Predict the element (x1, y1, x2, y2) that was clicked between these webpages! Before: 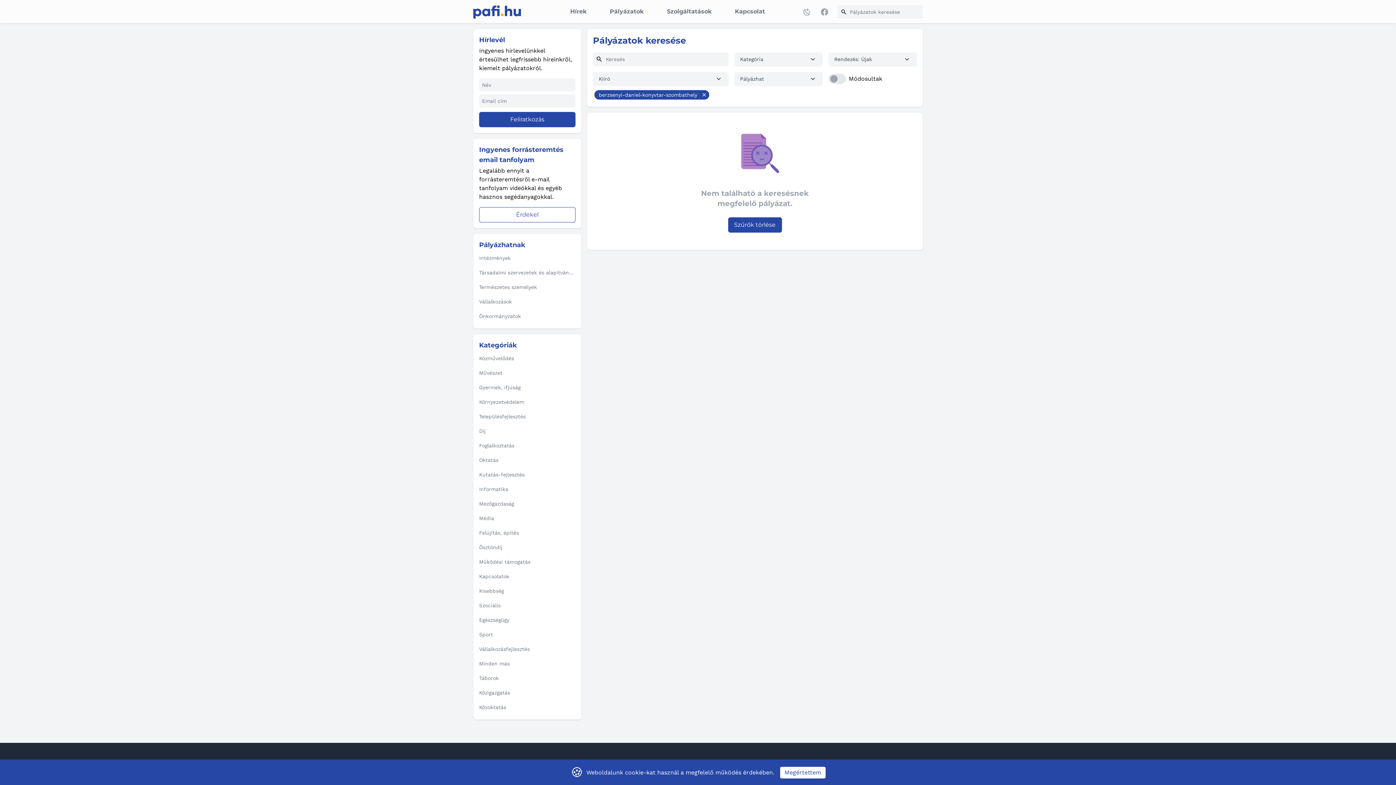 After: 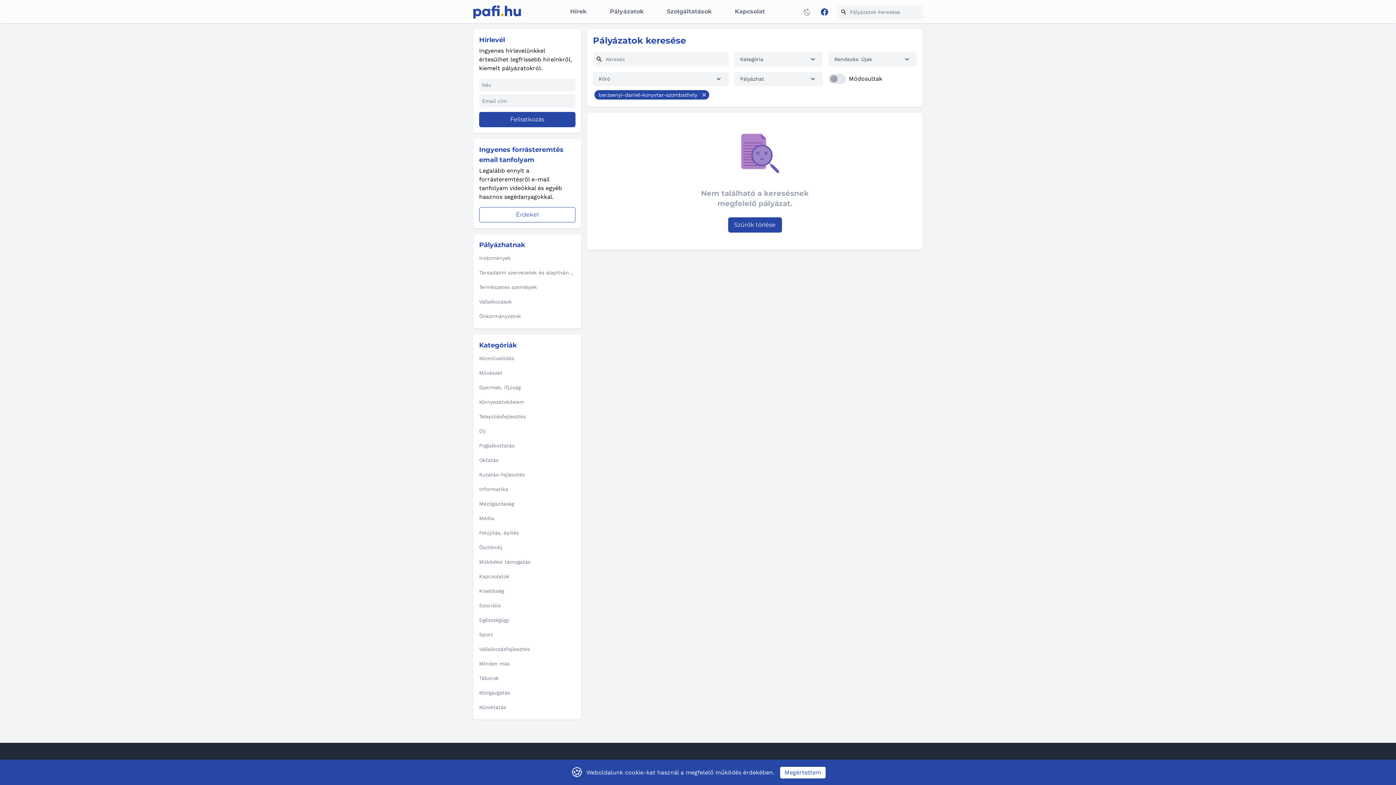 Action: label: Facebook bbox: (817, 4, 831, 19)